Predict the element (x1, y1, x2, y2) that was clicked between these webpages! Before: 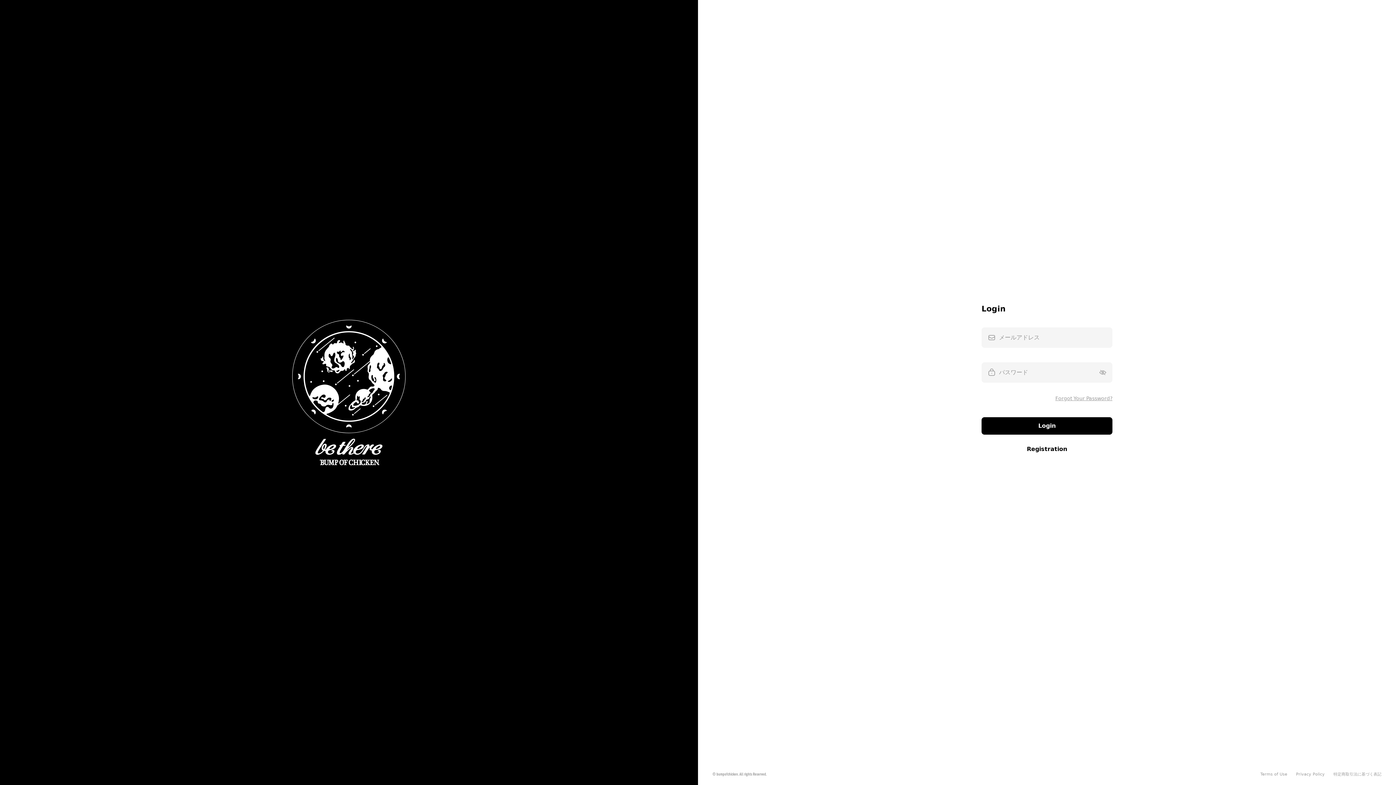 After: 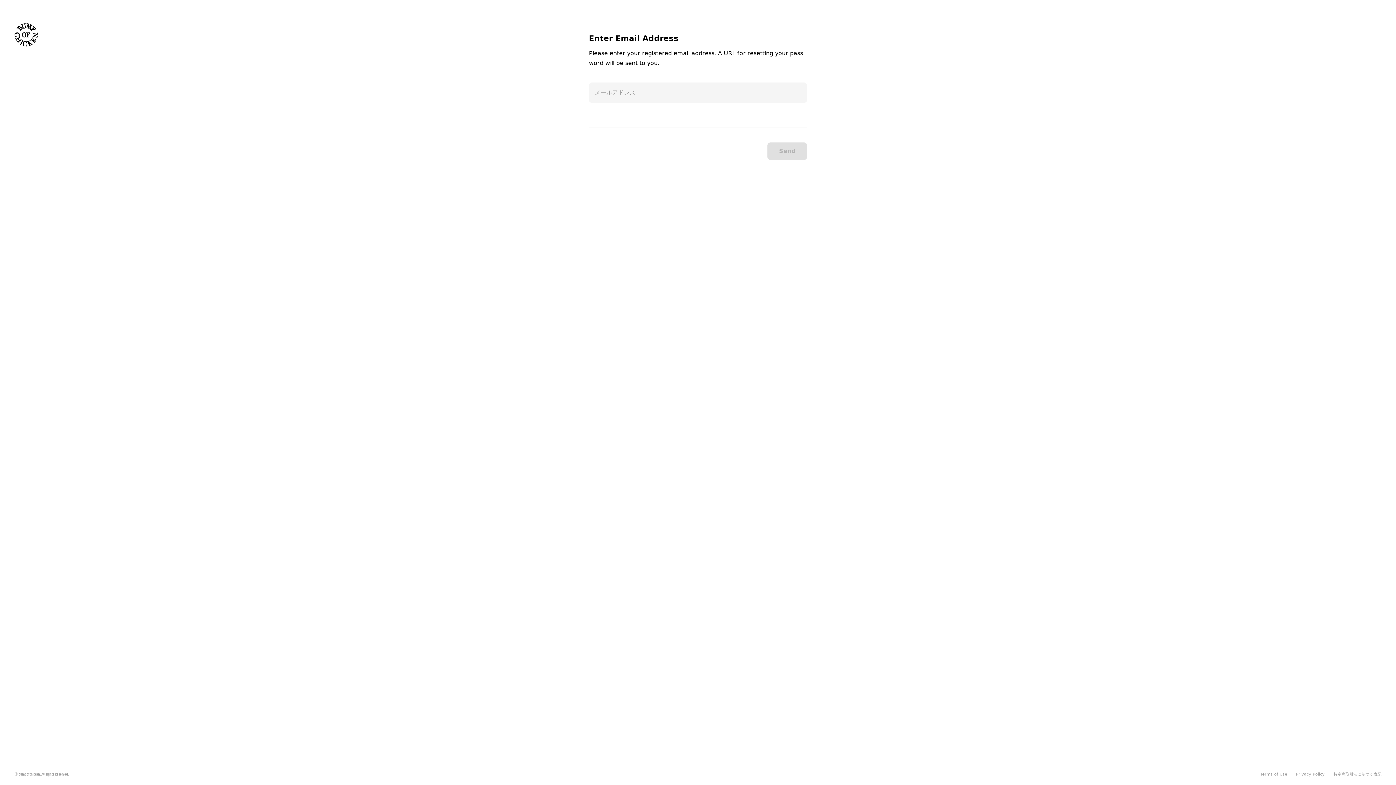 Action: label: Forgot Your Password? bbox: (1055, 394, 1112, 402)